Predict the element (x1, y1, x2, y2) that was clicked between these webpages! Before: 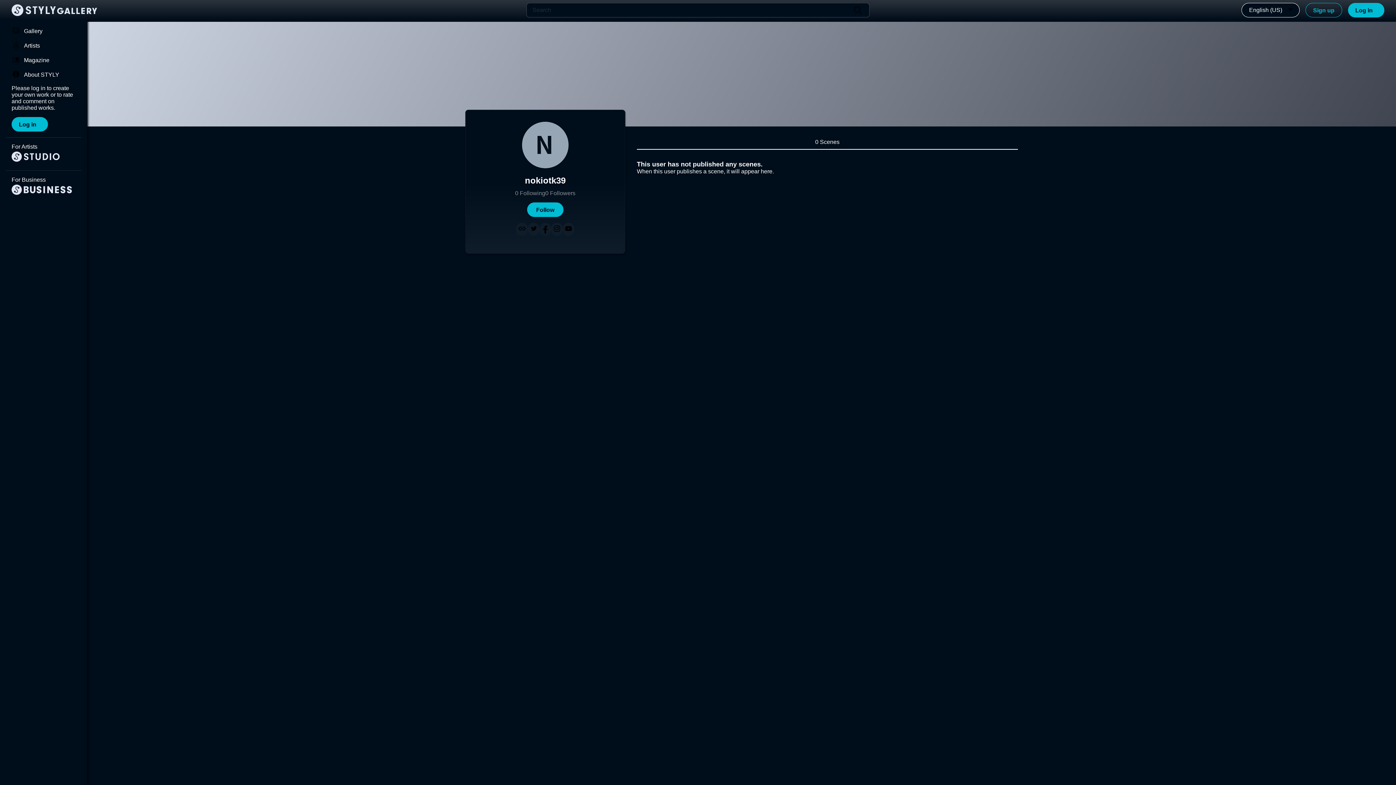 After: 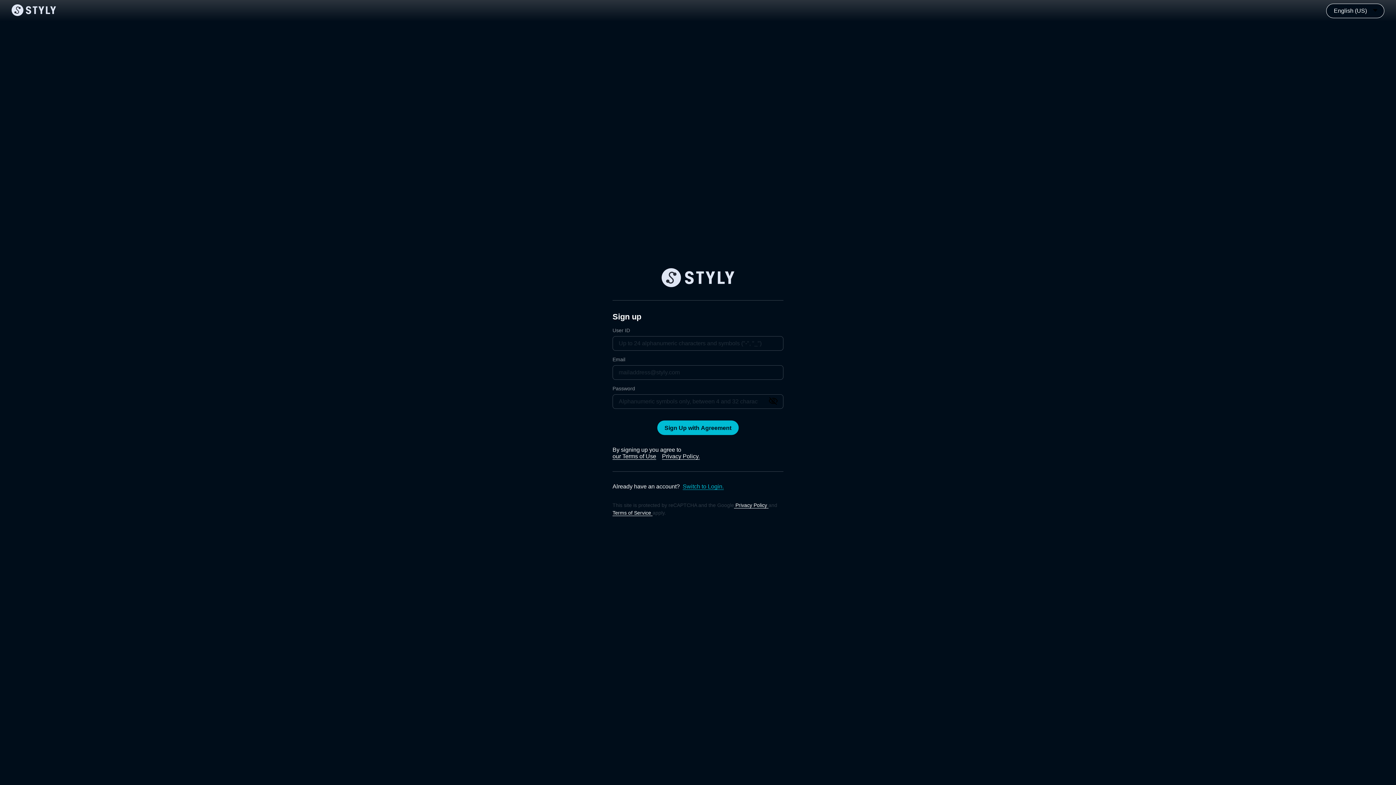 Action: label: Sign up bbox: (1305, 2, 1342, 17)